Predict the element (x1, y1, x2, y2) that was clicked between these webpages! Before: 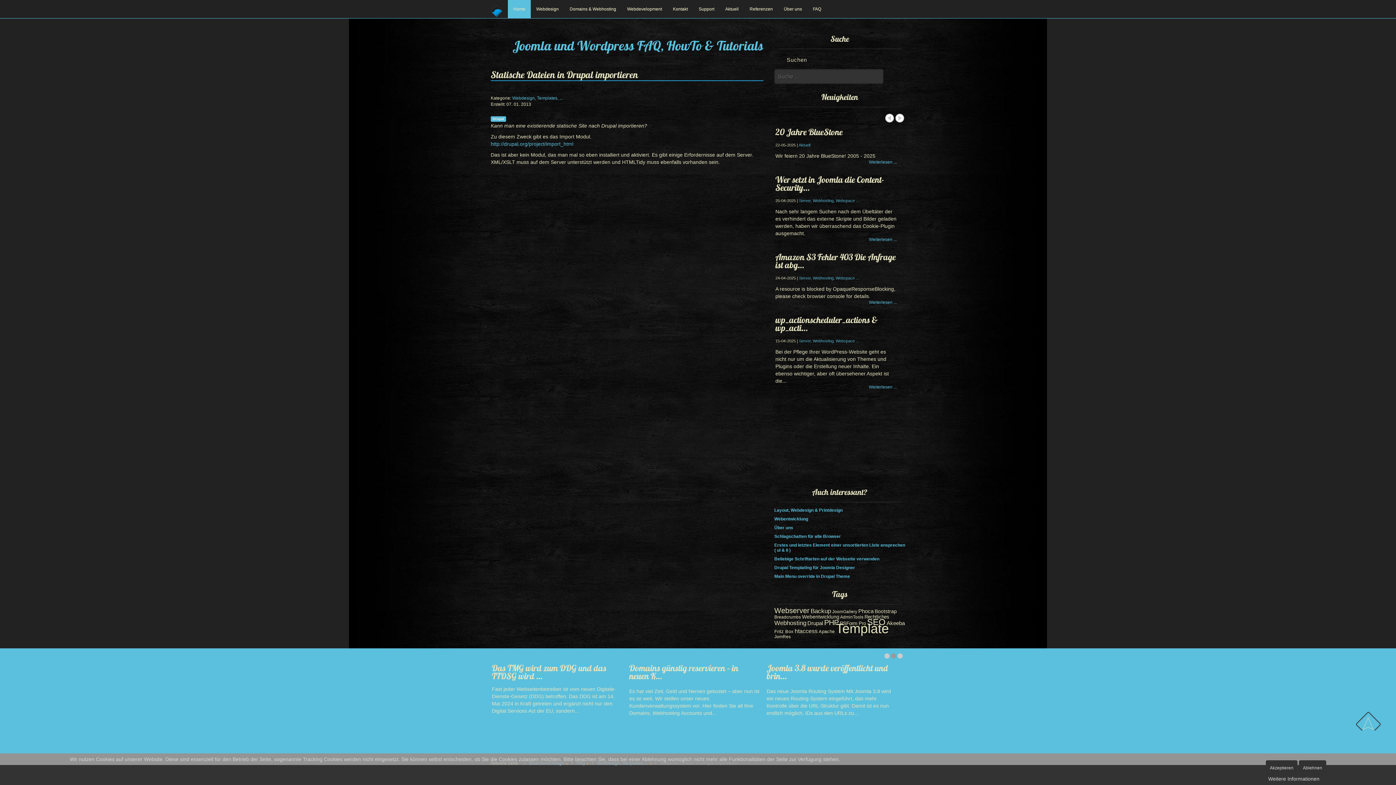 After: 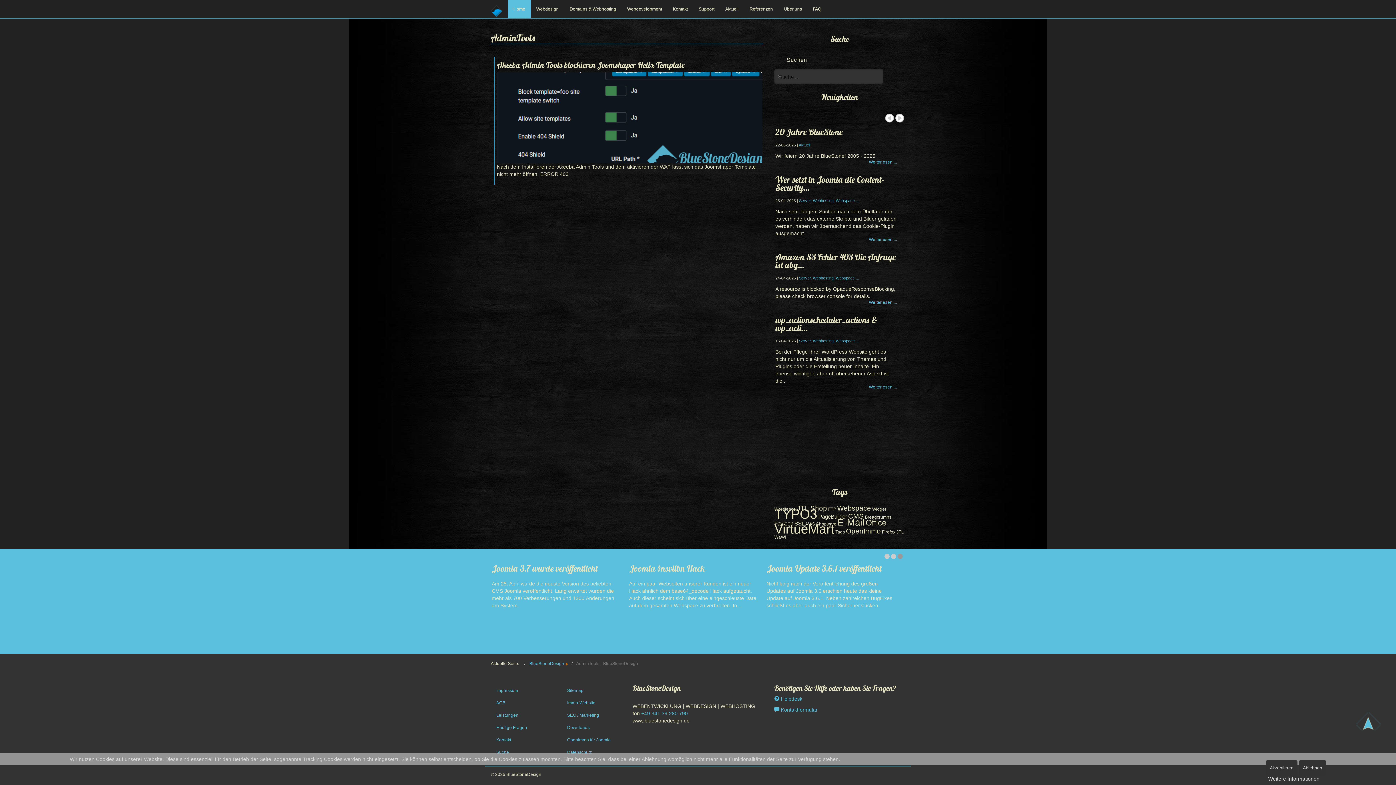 Action: bbox: (840, 614, 863, 620) label: AdminTools